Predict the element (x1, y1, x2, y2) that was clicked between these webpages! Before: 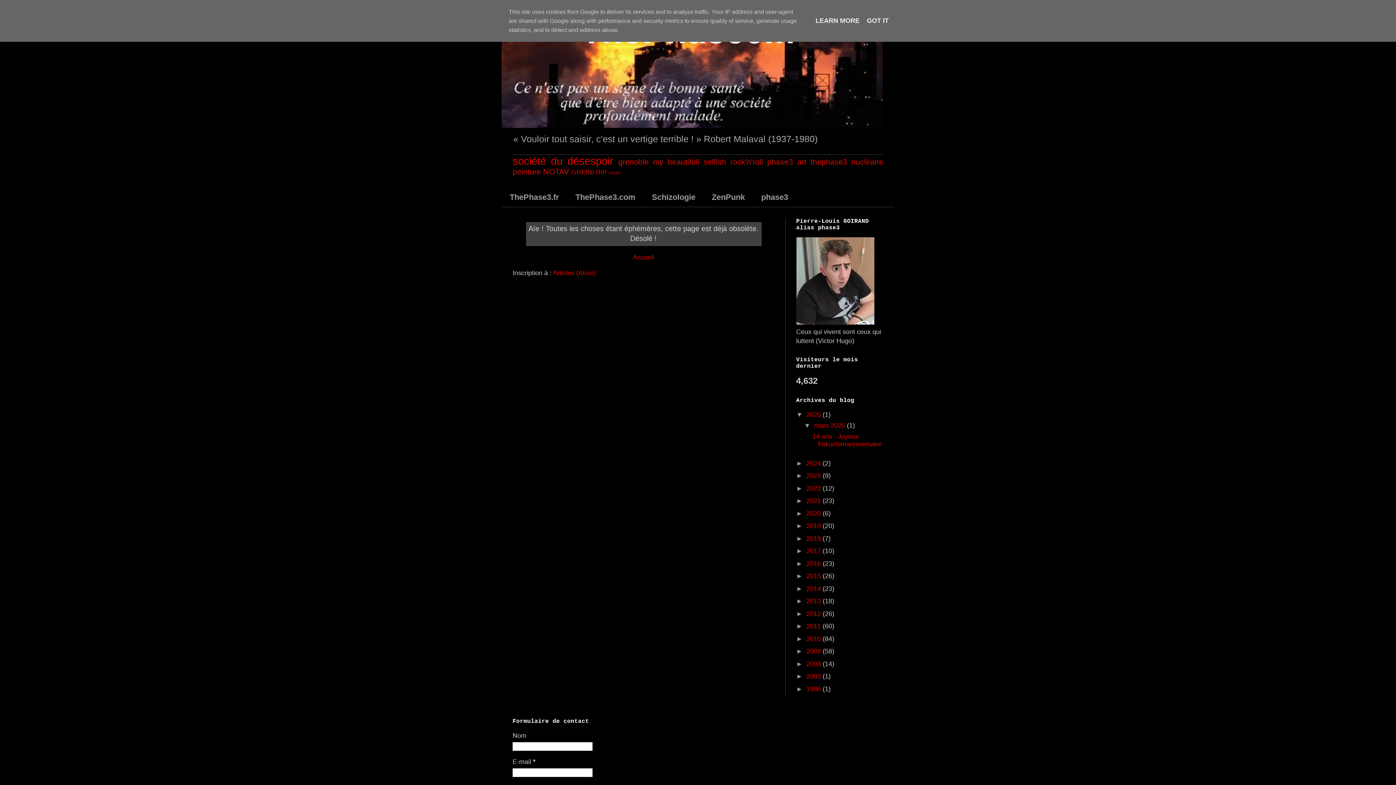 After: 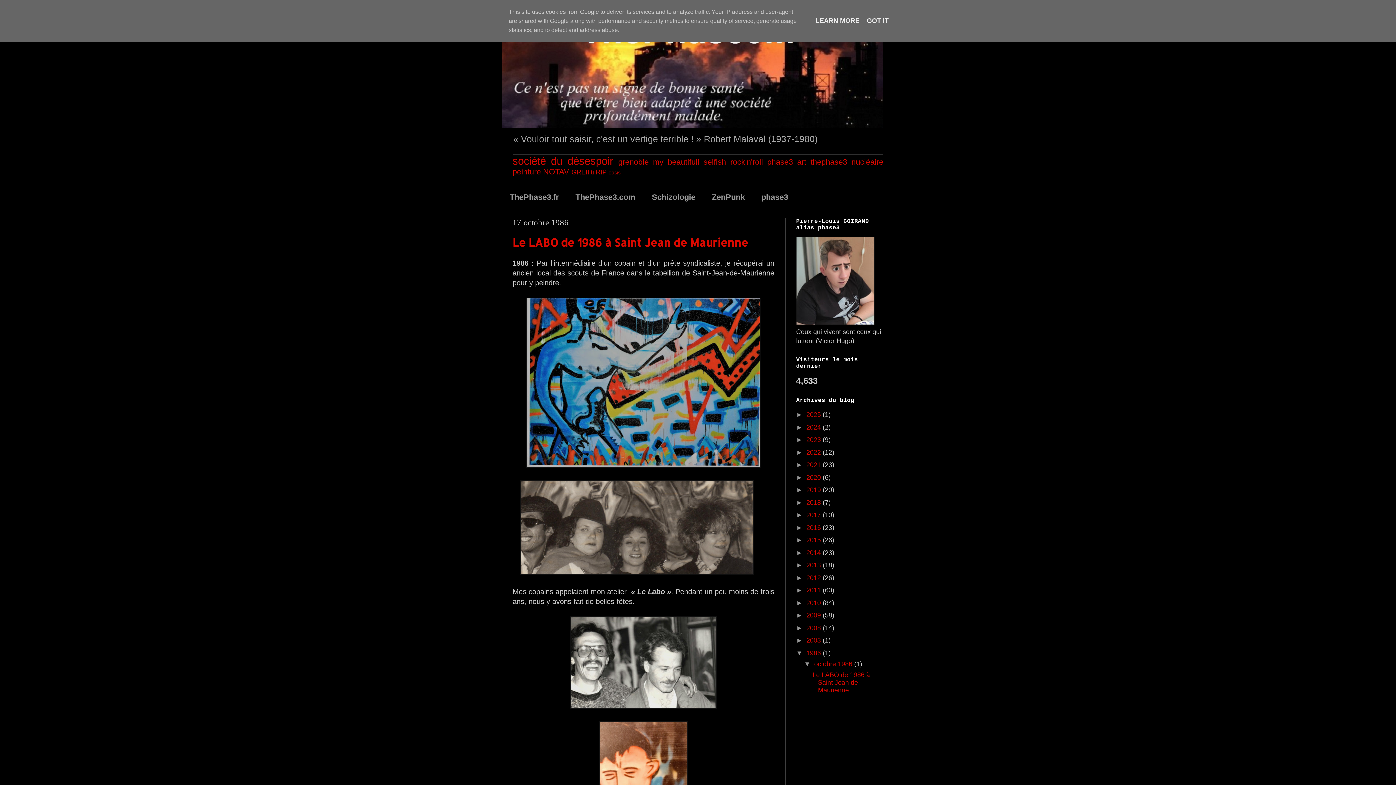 Action: label: 1986  bbox: (806, 685, 822, 693)